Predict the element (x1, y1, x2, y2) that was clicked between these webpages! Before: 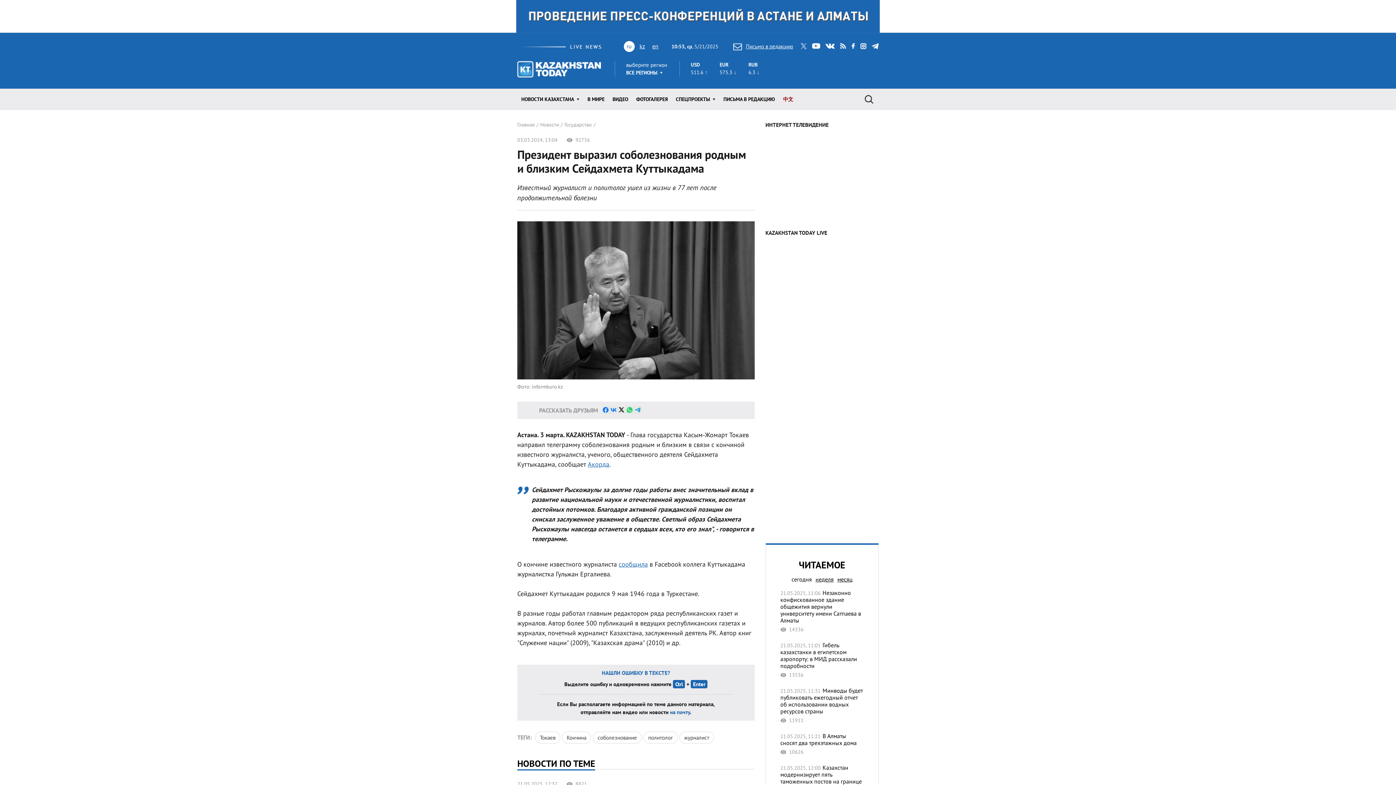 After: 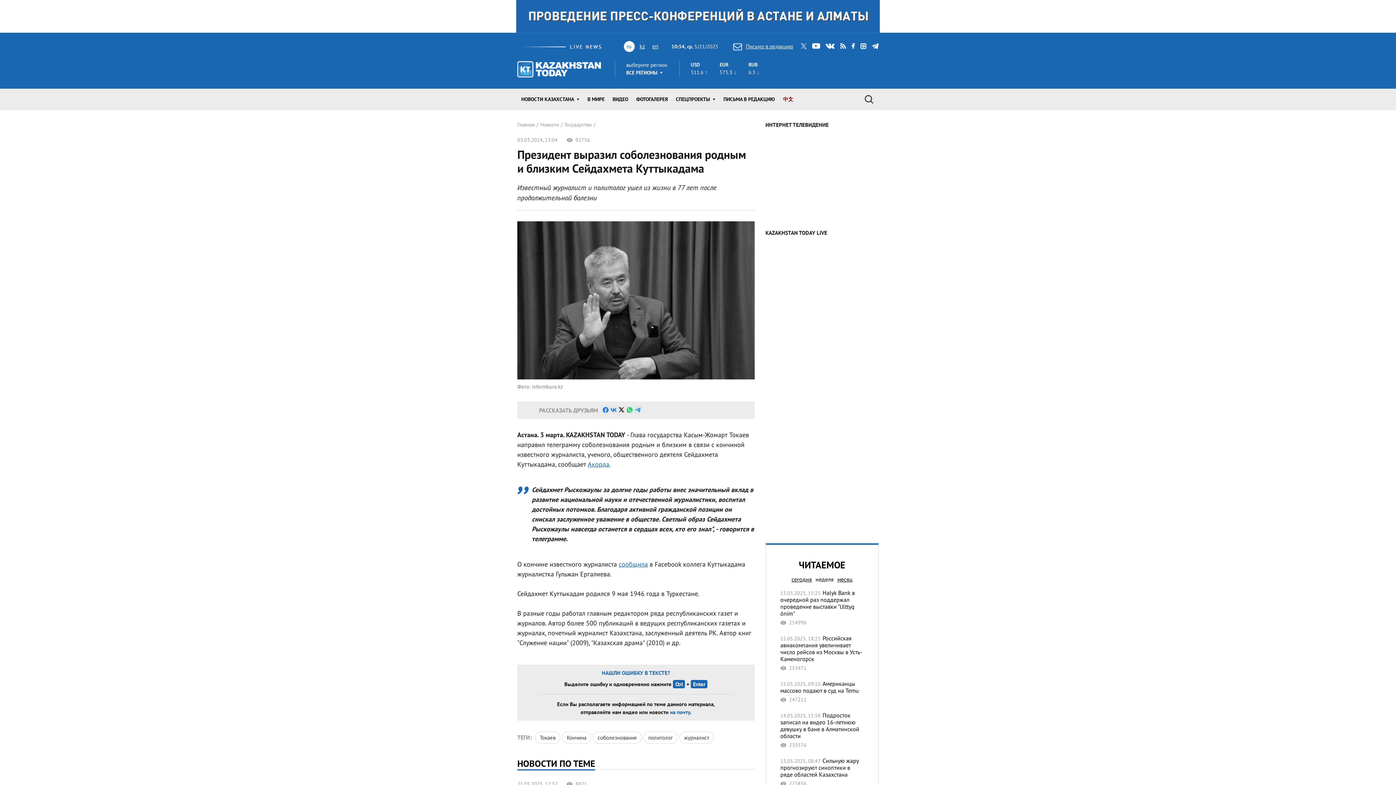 Action: label: неделя bbox: (813, 574, 835, 585)